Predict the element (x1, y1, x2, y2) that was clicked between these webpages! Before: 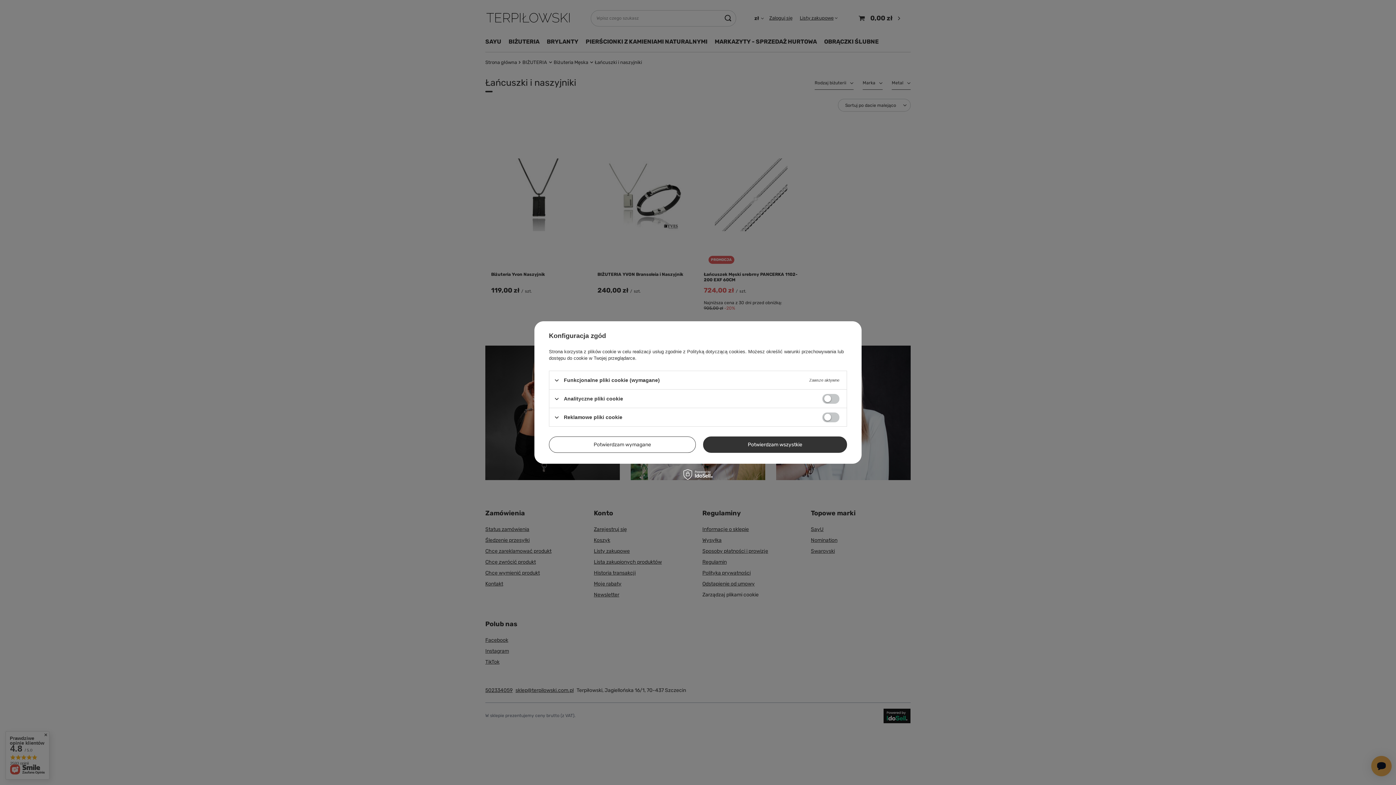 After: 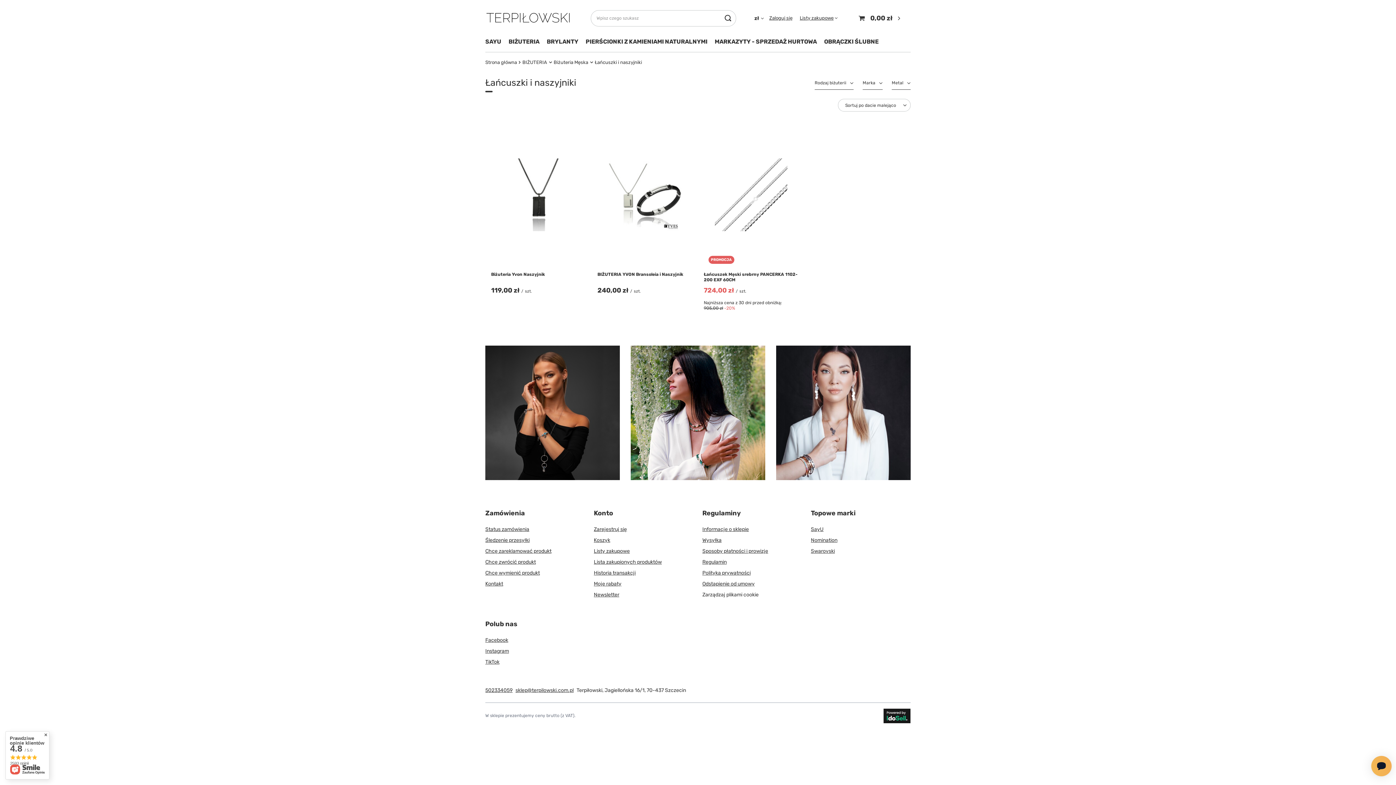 Action: label: Potwierdzam wymagane bbox: (549, 436, 696, 453)